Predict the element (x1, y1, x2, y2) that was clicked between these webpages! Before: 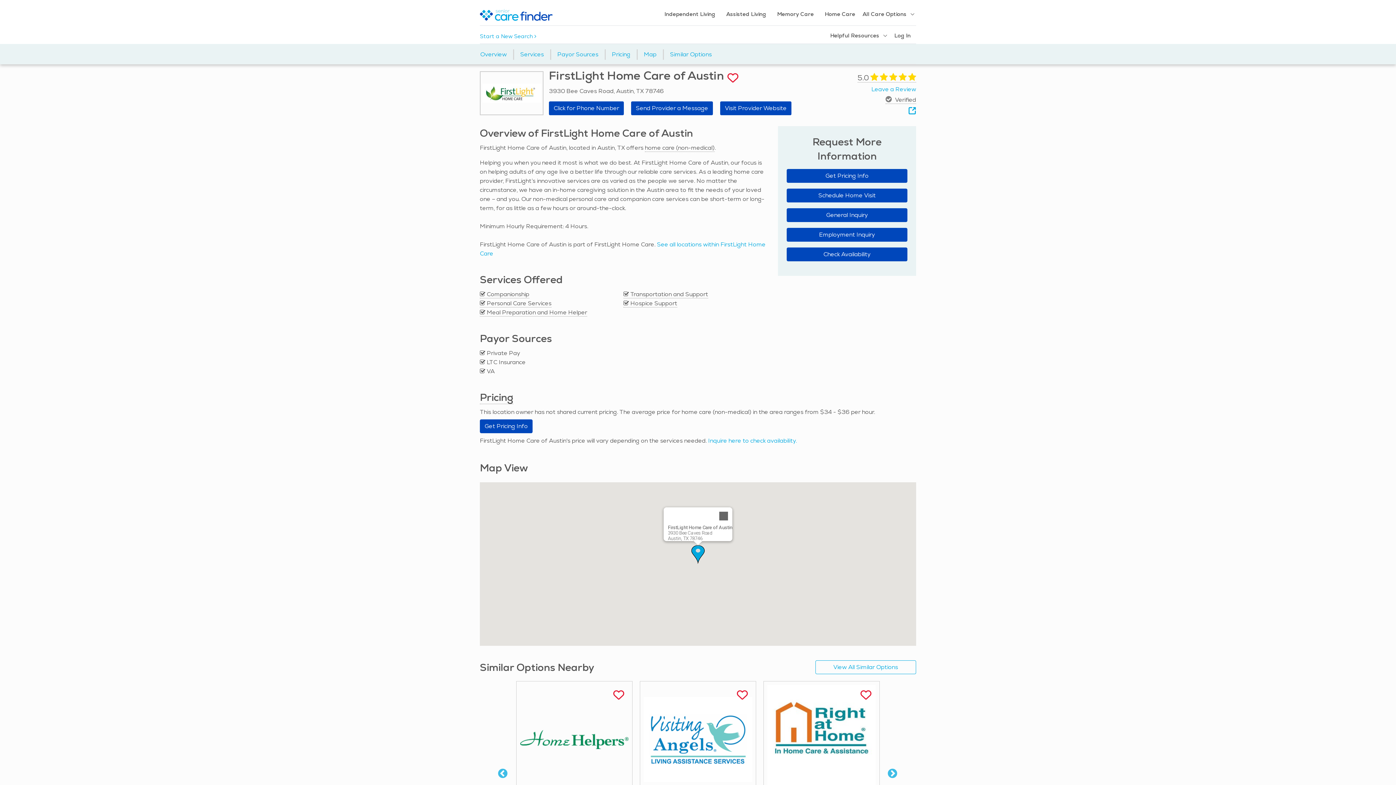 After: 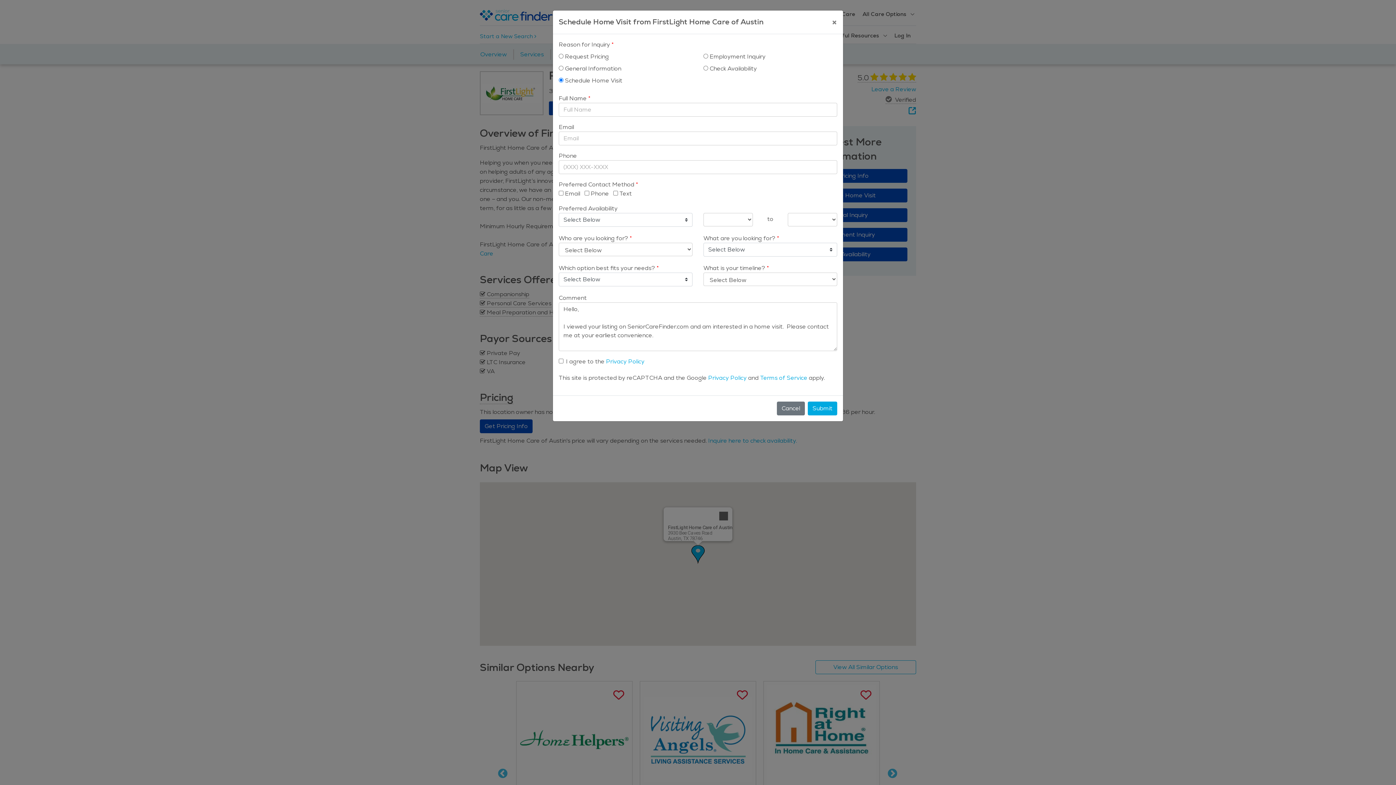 Action: label: Schedule Home Visit bbox: (786, 188, 907, 202)